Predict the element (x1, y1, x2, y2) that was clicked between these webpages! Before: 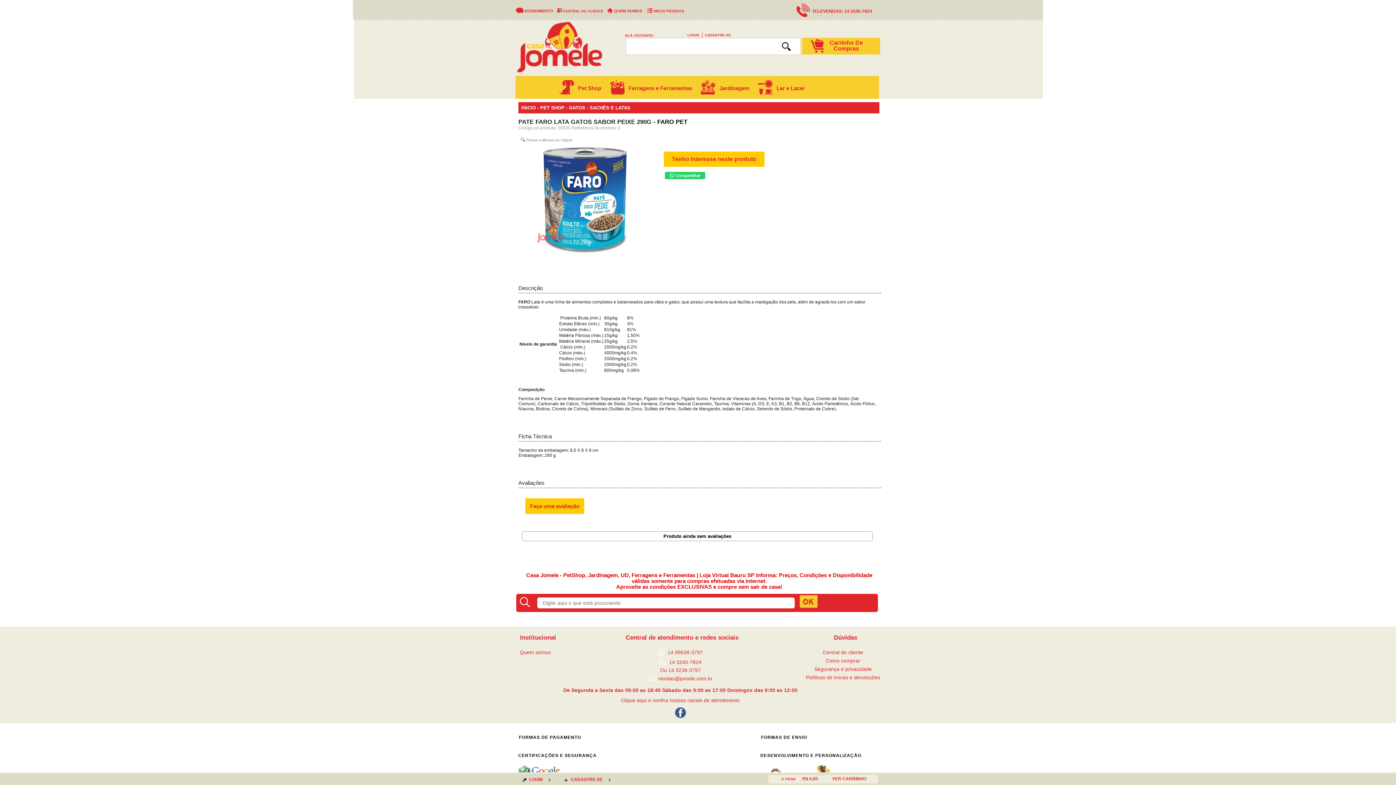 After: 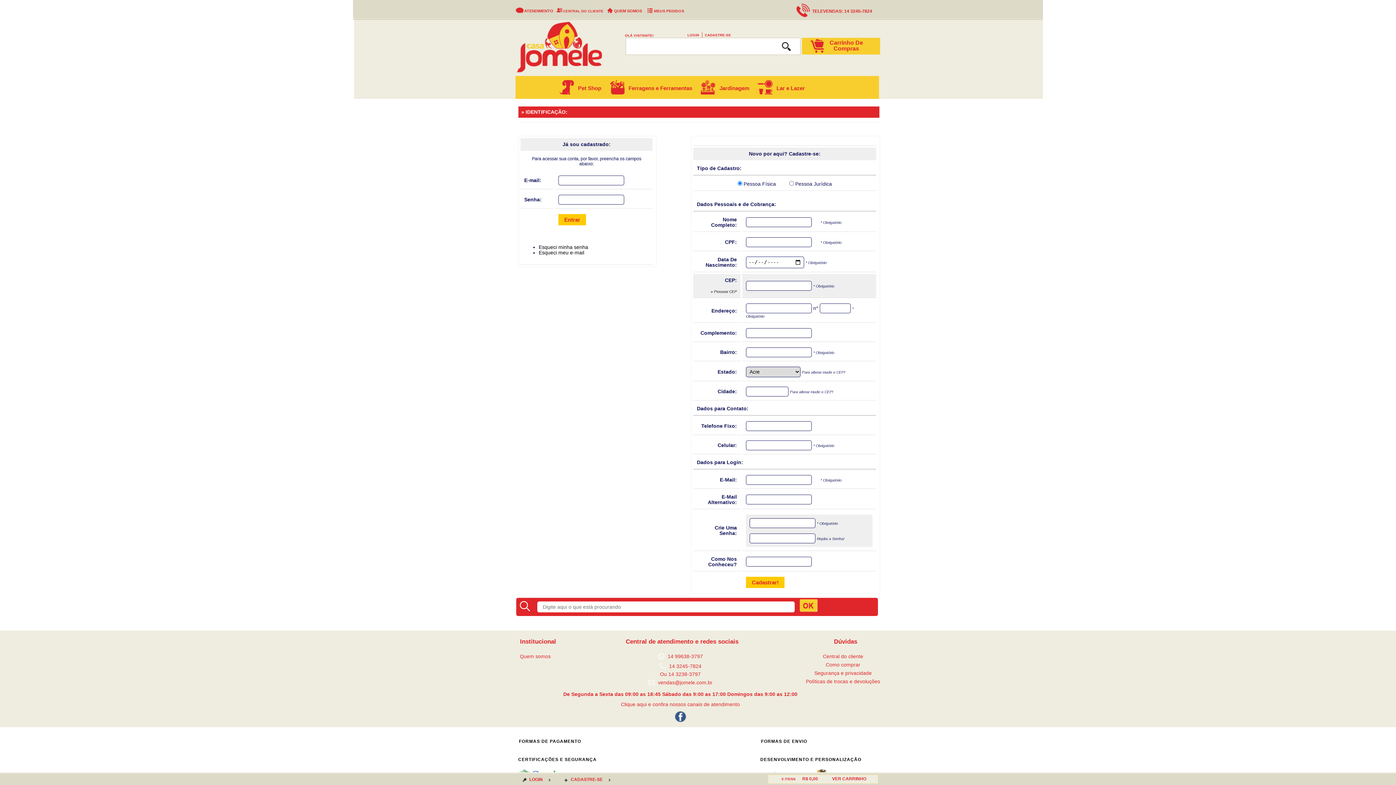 Action: label: Central do cliente bbox: (806, 649, 880, 656)